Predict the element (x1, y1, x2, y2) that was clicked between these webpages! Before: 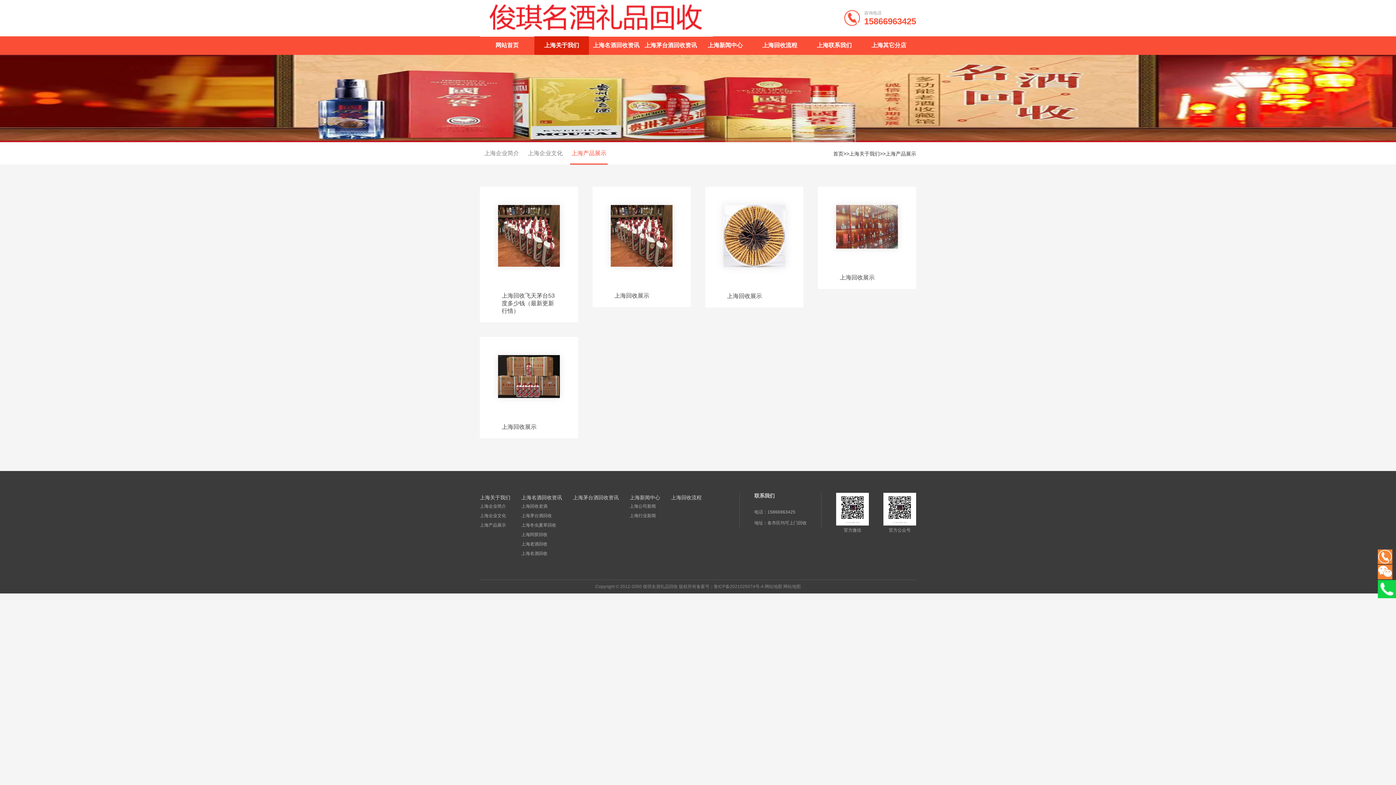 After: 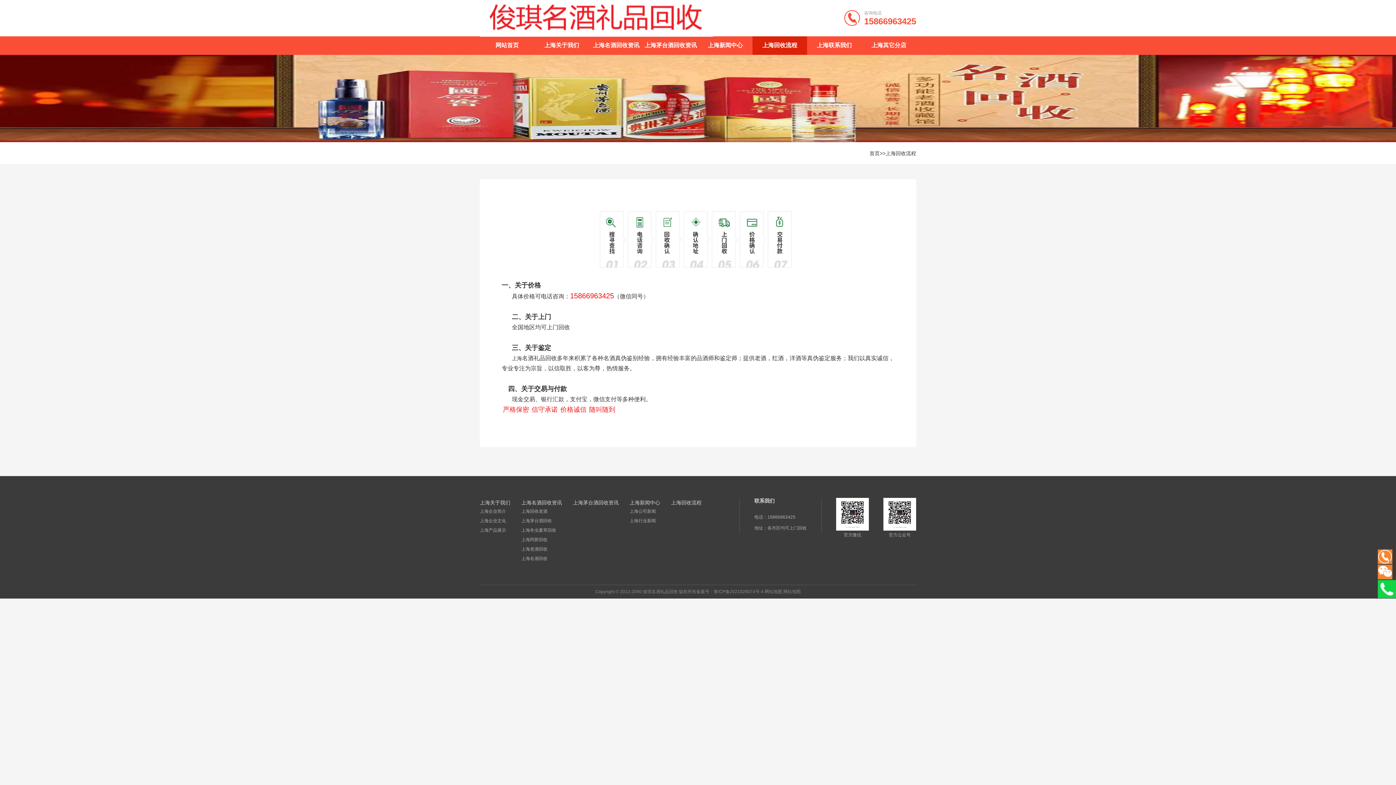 Action: label: 上海回收流程 bbox: (752, 36, 807, 54)